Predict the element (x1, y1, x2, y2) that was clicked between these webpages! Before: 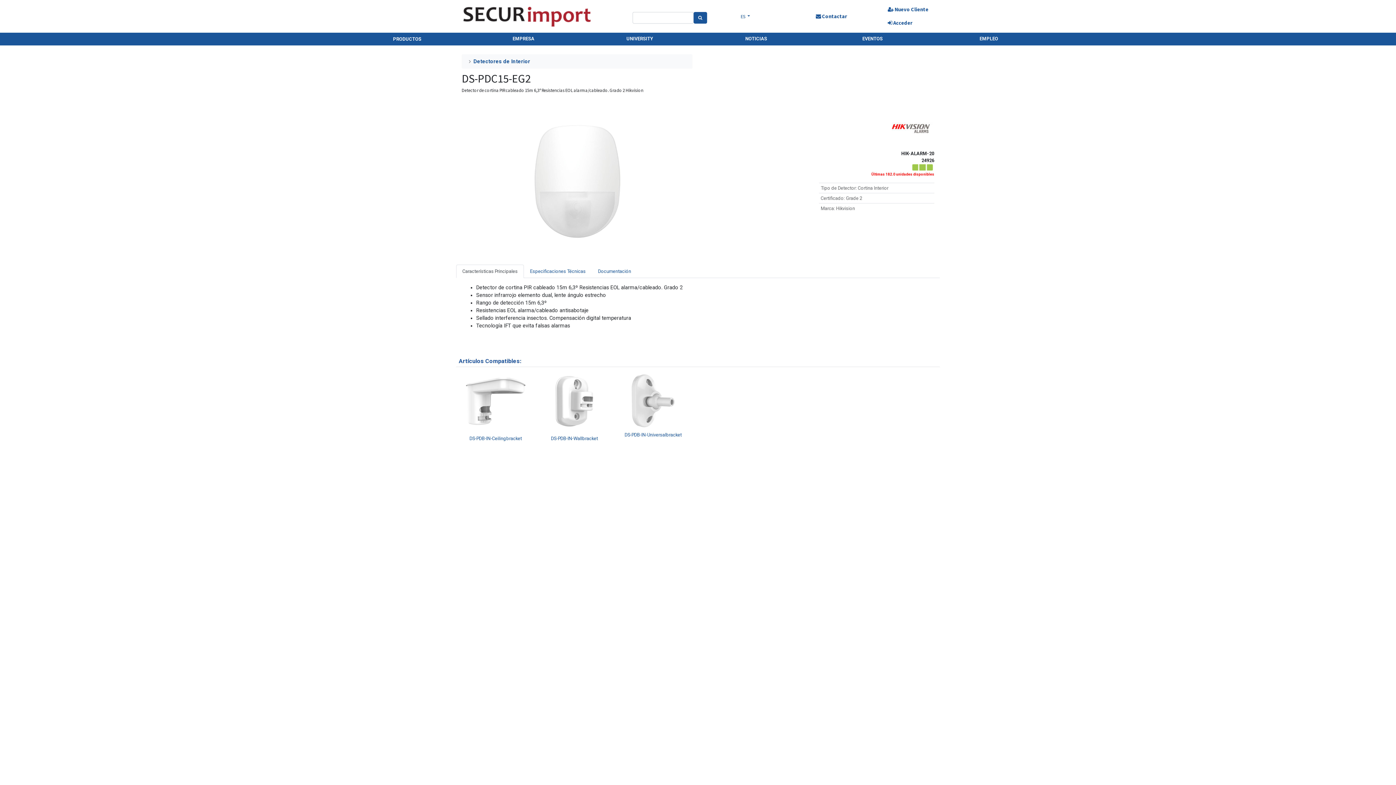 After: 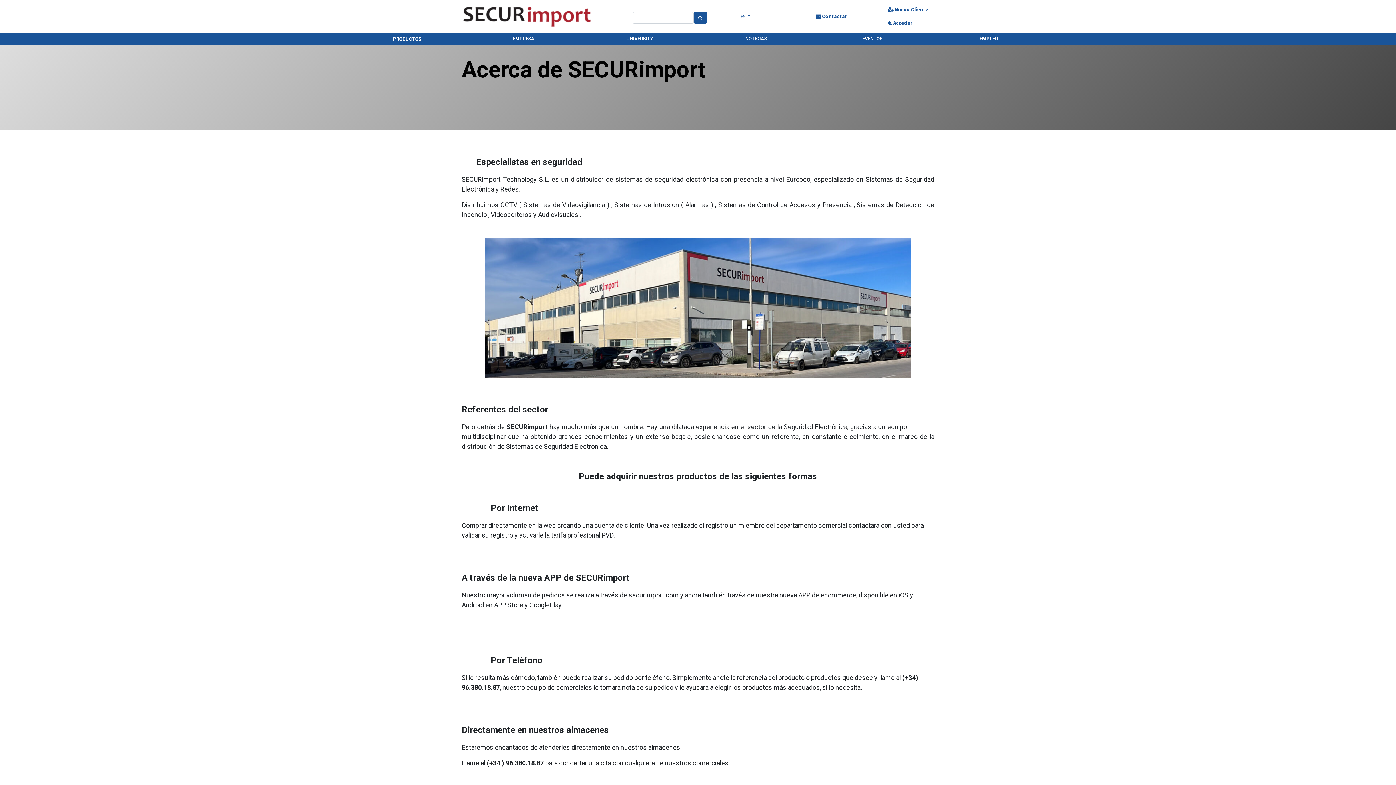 Action: bbox: (512, 35, 534, 43) label: EMPRESA